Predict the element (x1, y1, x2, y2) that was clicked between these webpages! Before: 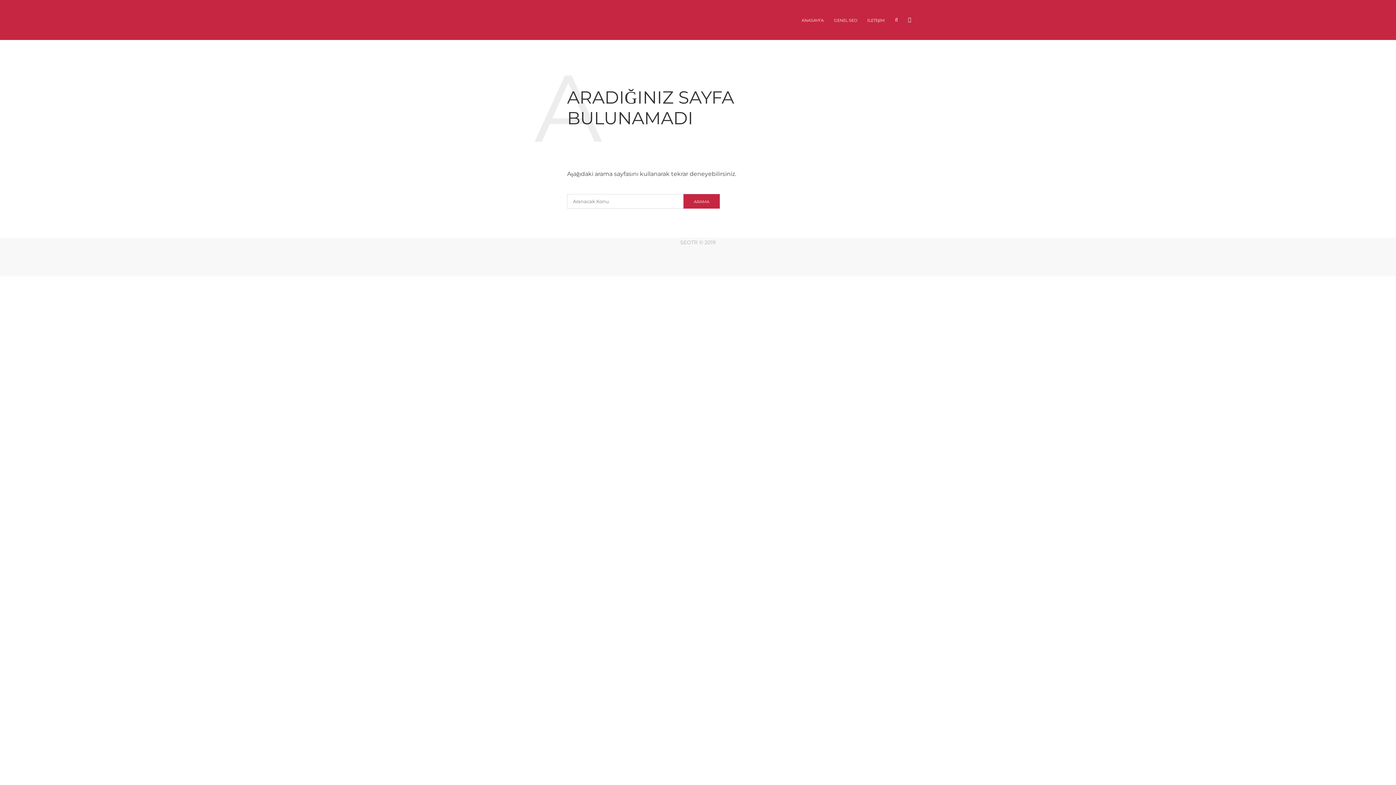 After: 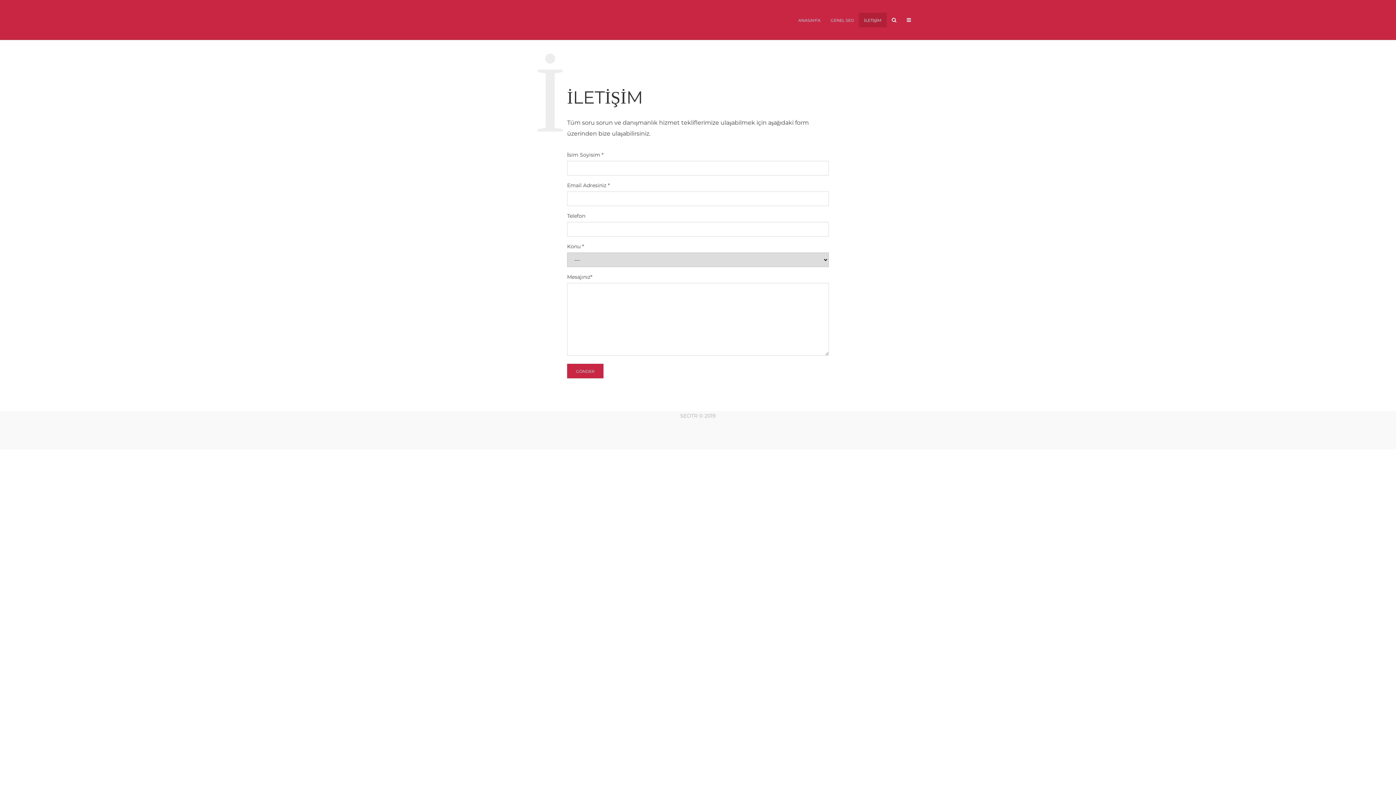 Action: label: İLETİŞİM bbox: (862, 12, 890, 27)